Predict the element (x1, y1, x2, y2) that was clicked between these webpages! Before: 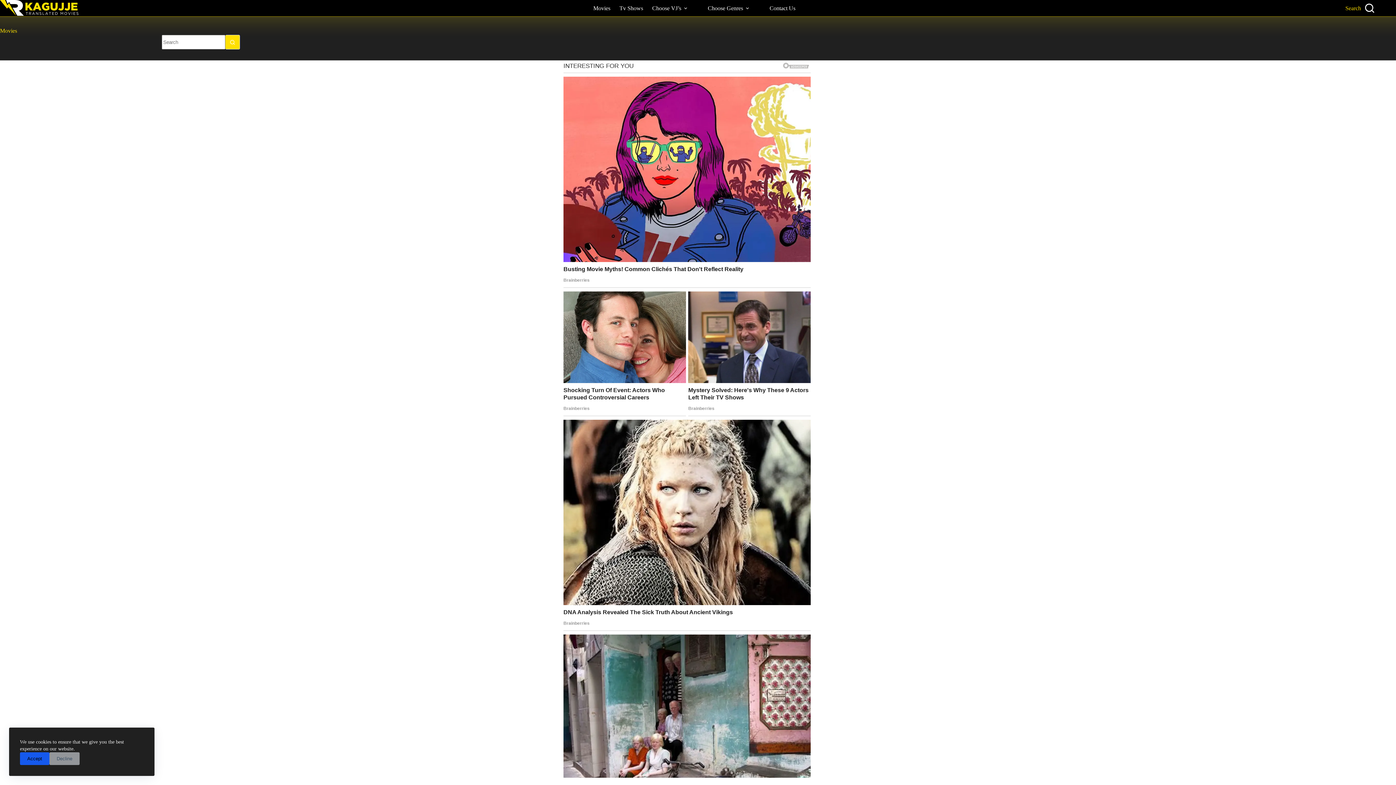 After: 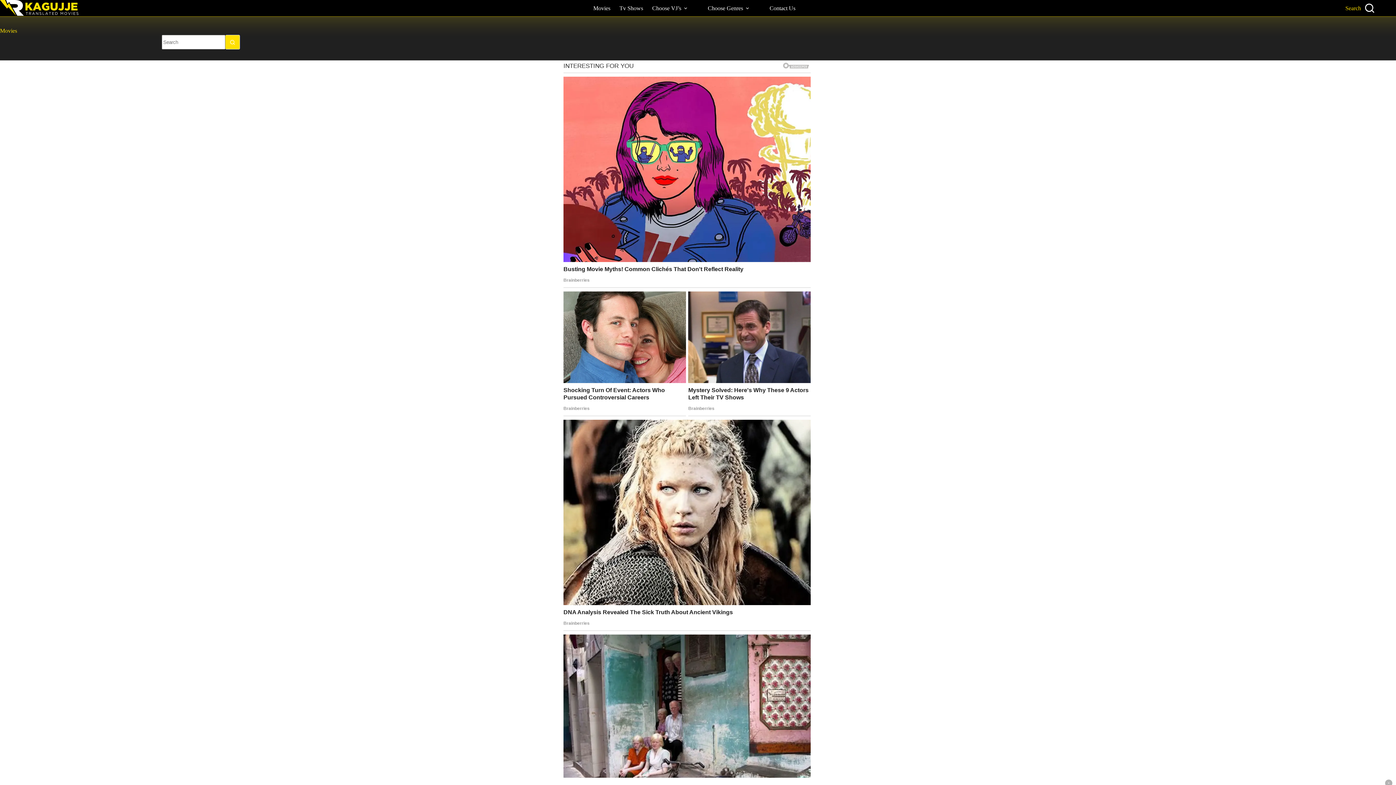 Action: bbox: (49, 752, 79, 765) label: Decline